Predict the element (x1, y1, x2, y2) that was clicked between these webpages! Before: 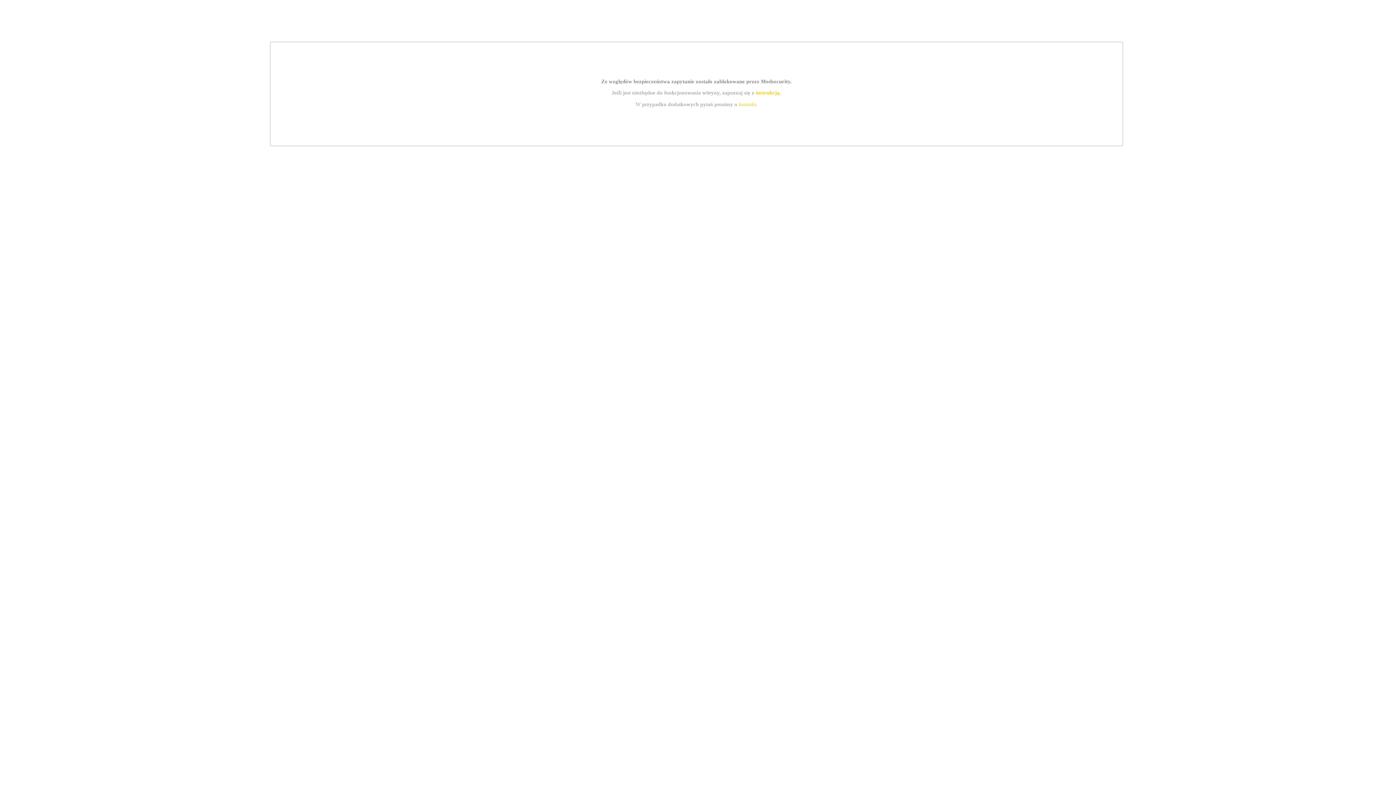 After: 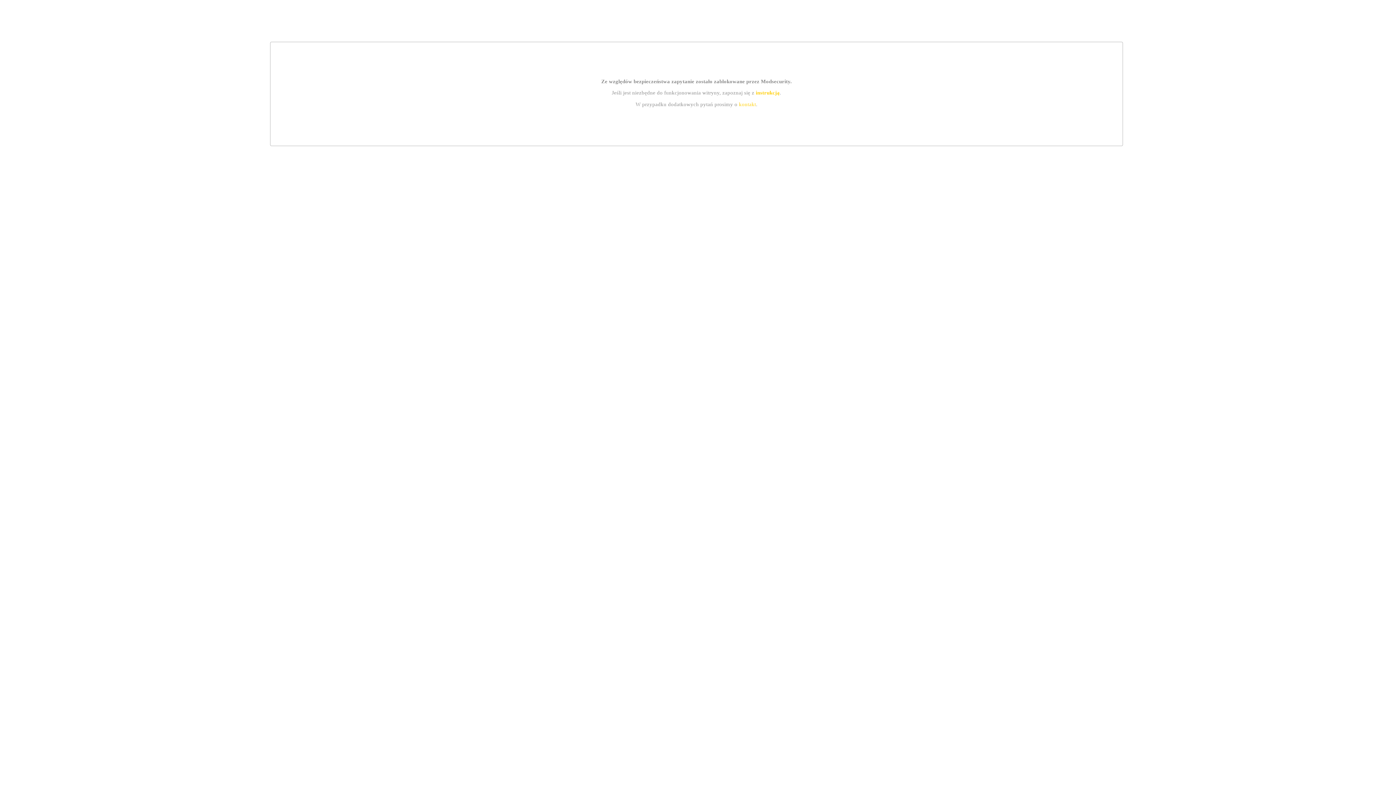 Action: bbox: (739, 101, 756, 107) label: kontakt